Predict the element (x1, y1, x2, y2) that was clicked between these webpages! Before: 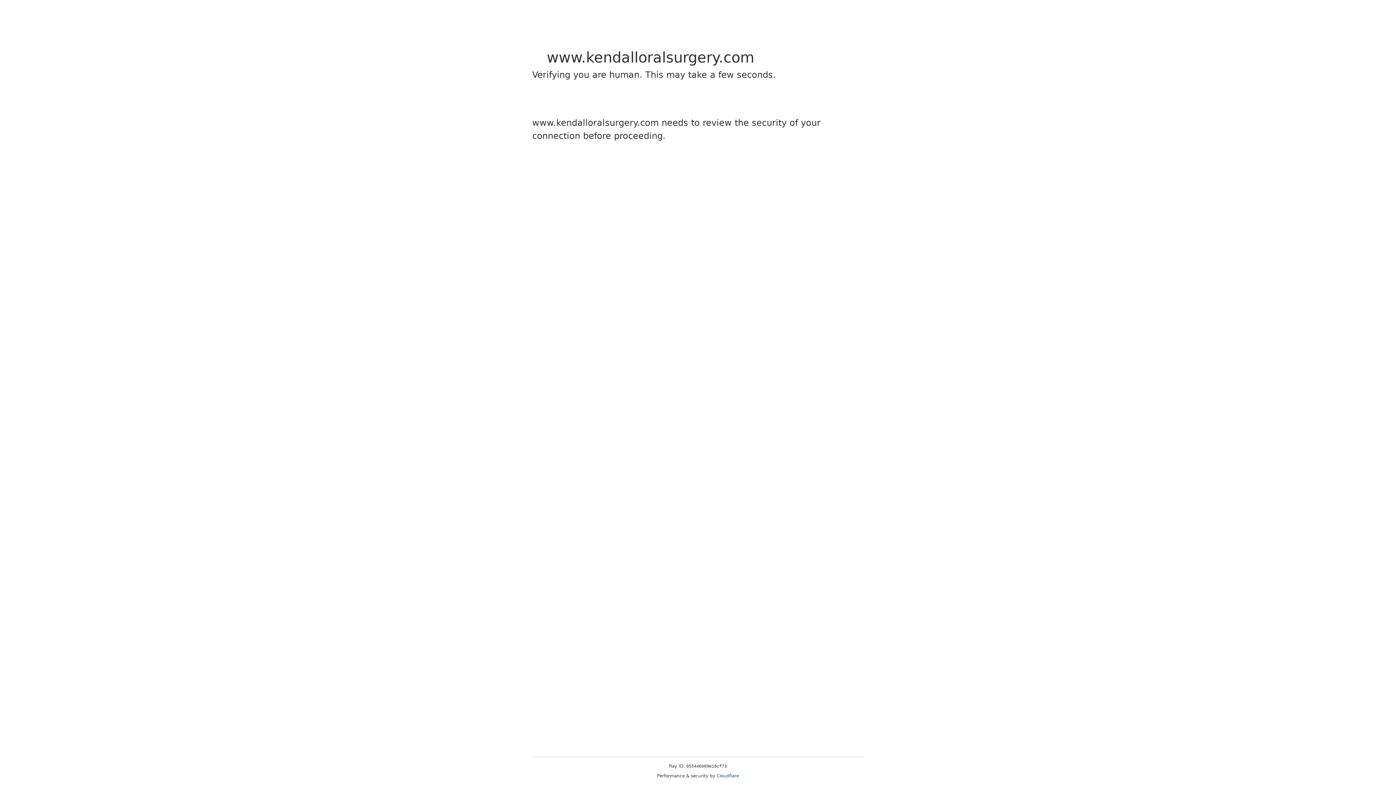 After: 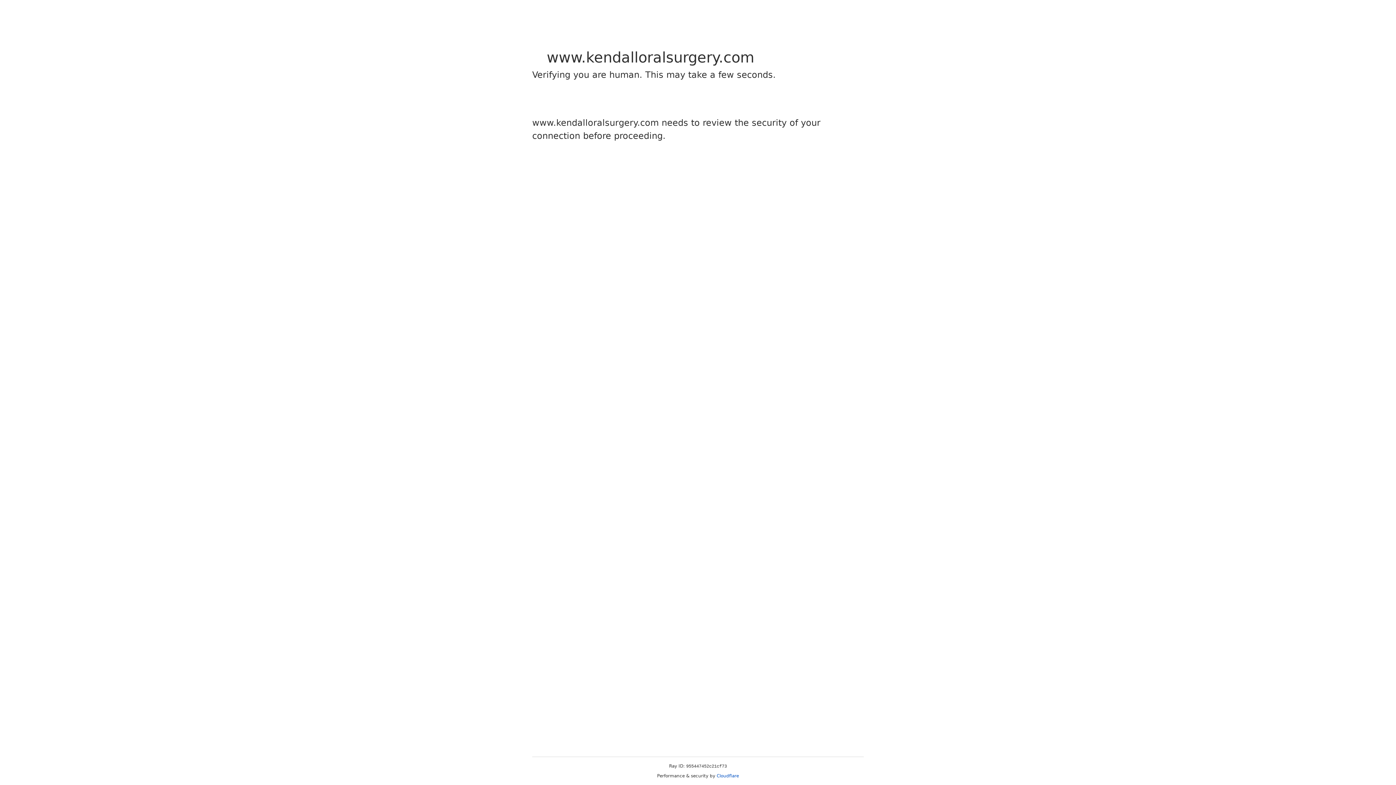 Action: bbox: (716, 773, 739, 778) label: Cloudflare